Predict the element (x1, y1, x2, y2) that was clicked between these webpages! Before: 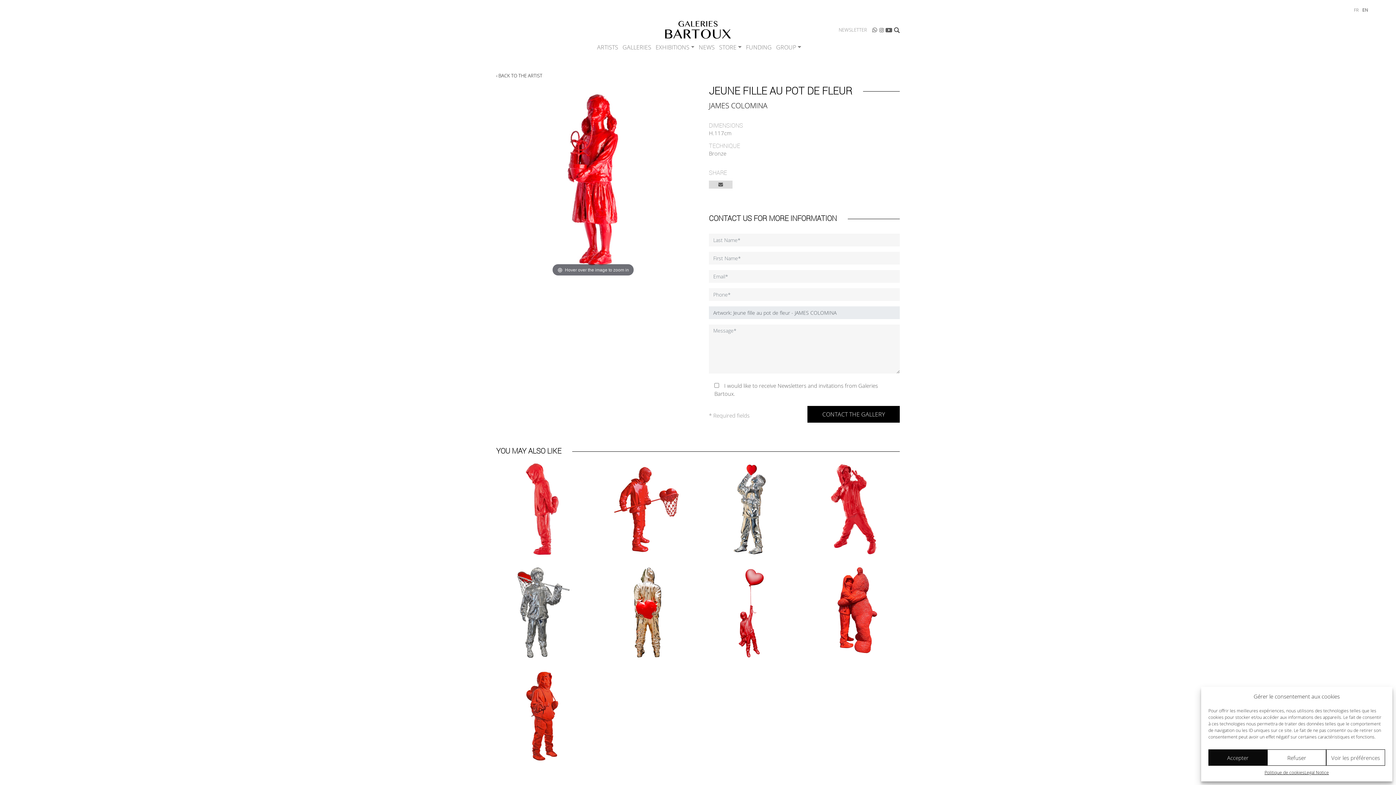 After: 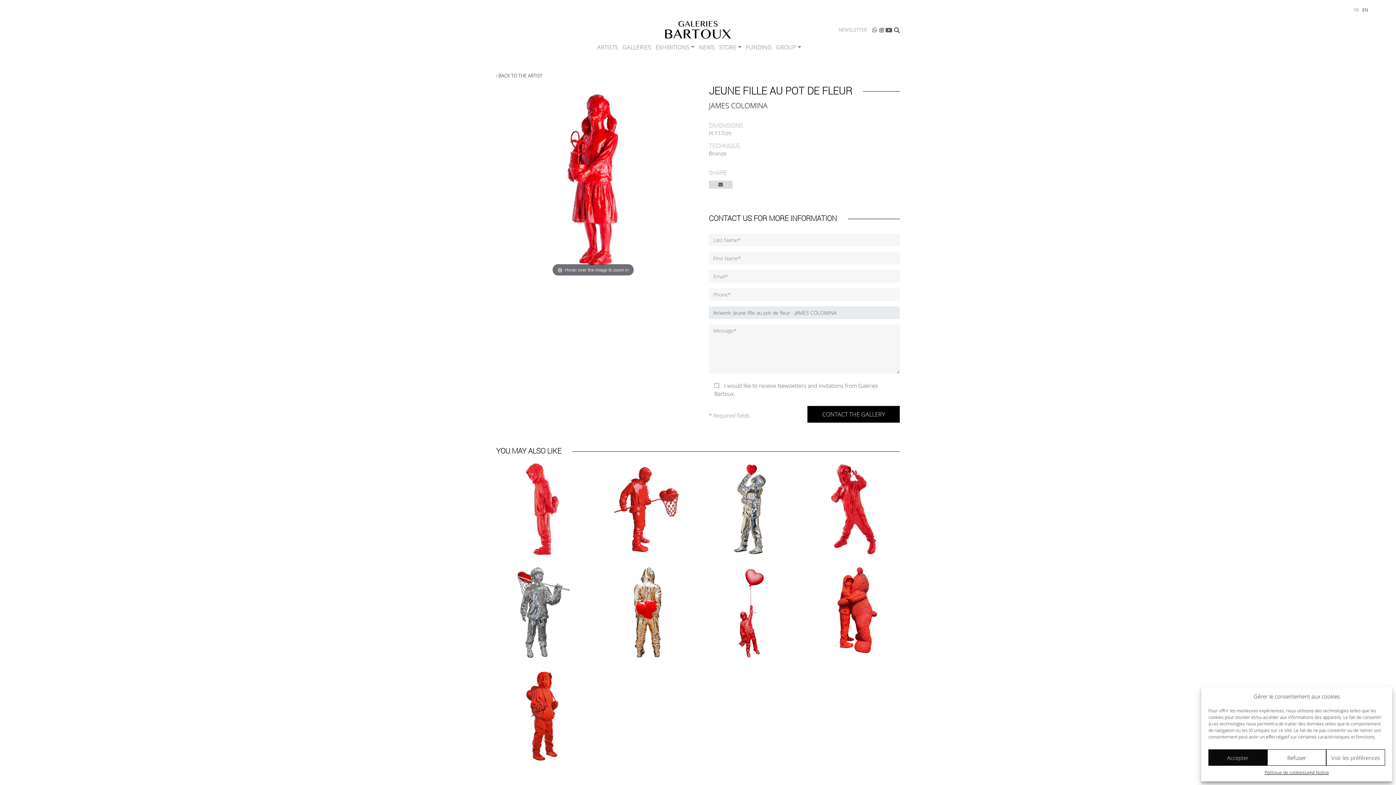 Action: label: INSTAGRAM bbox: (878, 23, 885, 36)